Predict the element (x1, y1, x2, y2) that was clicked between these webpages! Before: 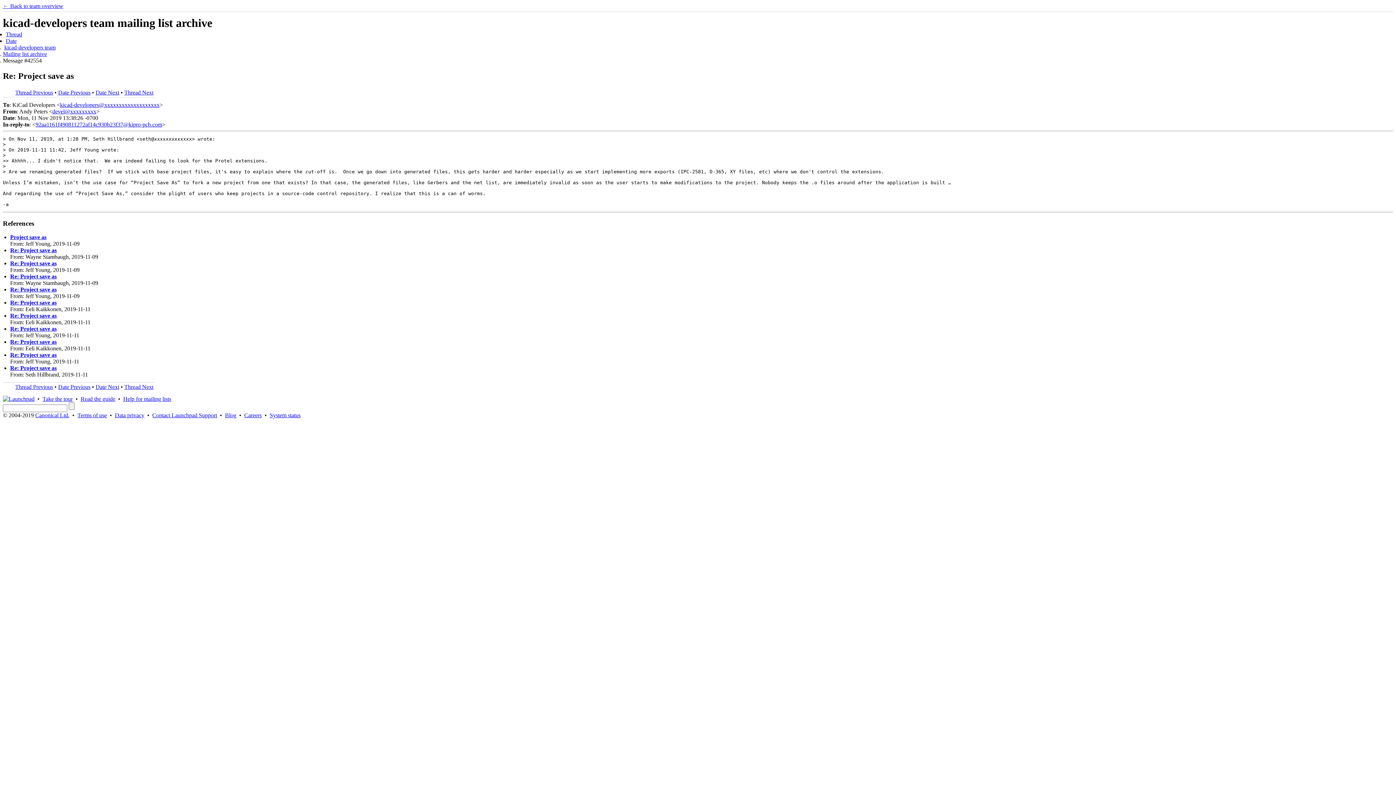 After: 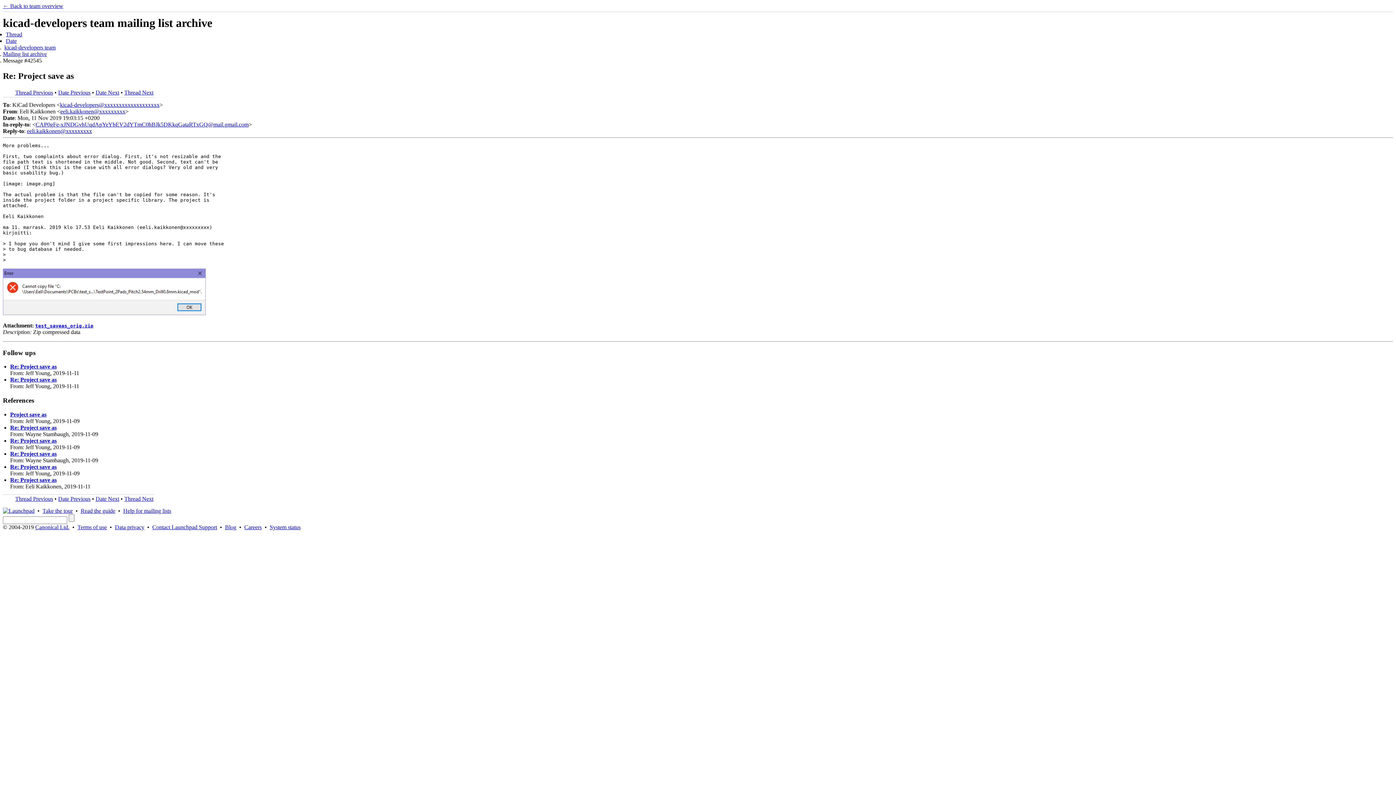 Action: bbox: (10, 312, 56, 319) label: Re: Project save as